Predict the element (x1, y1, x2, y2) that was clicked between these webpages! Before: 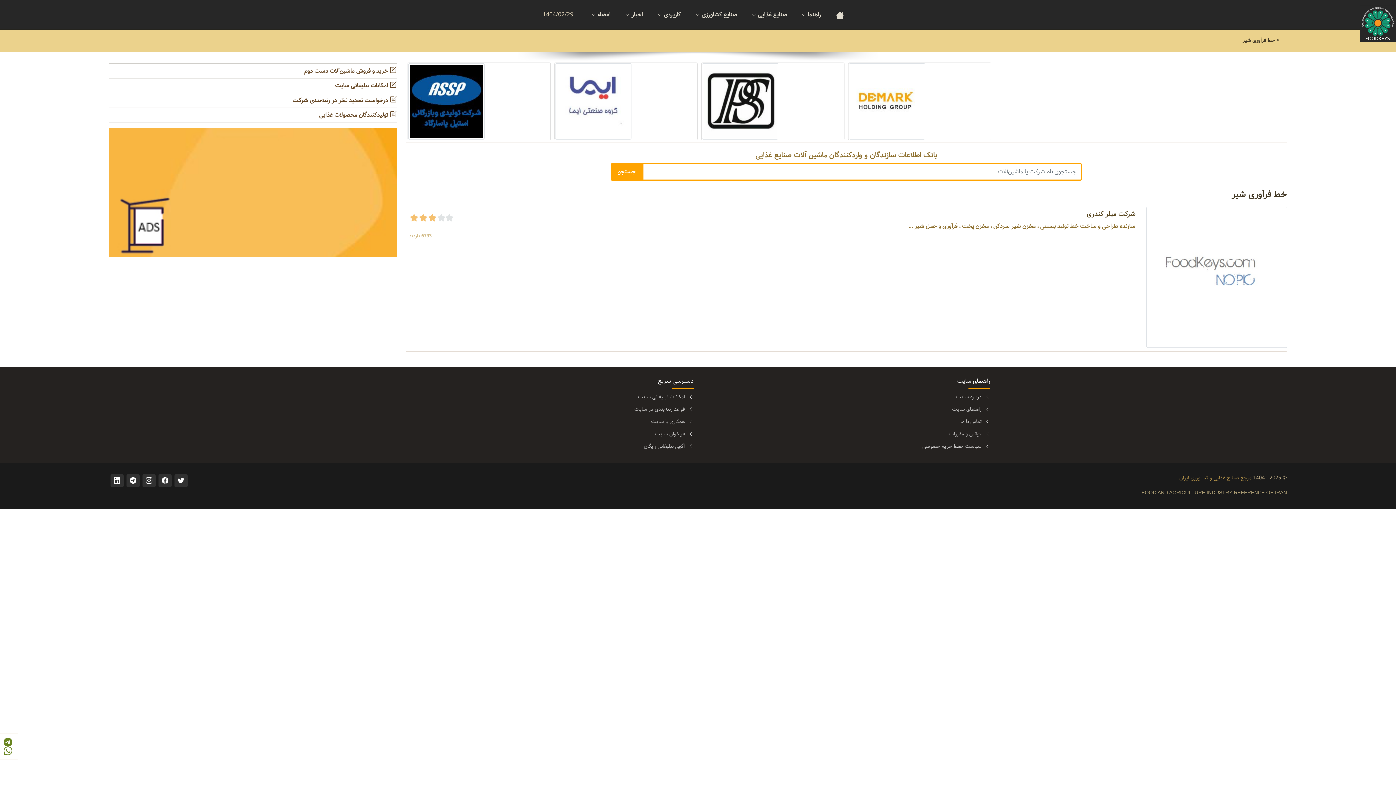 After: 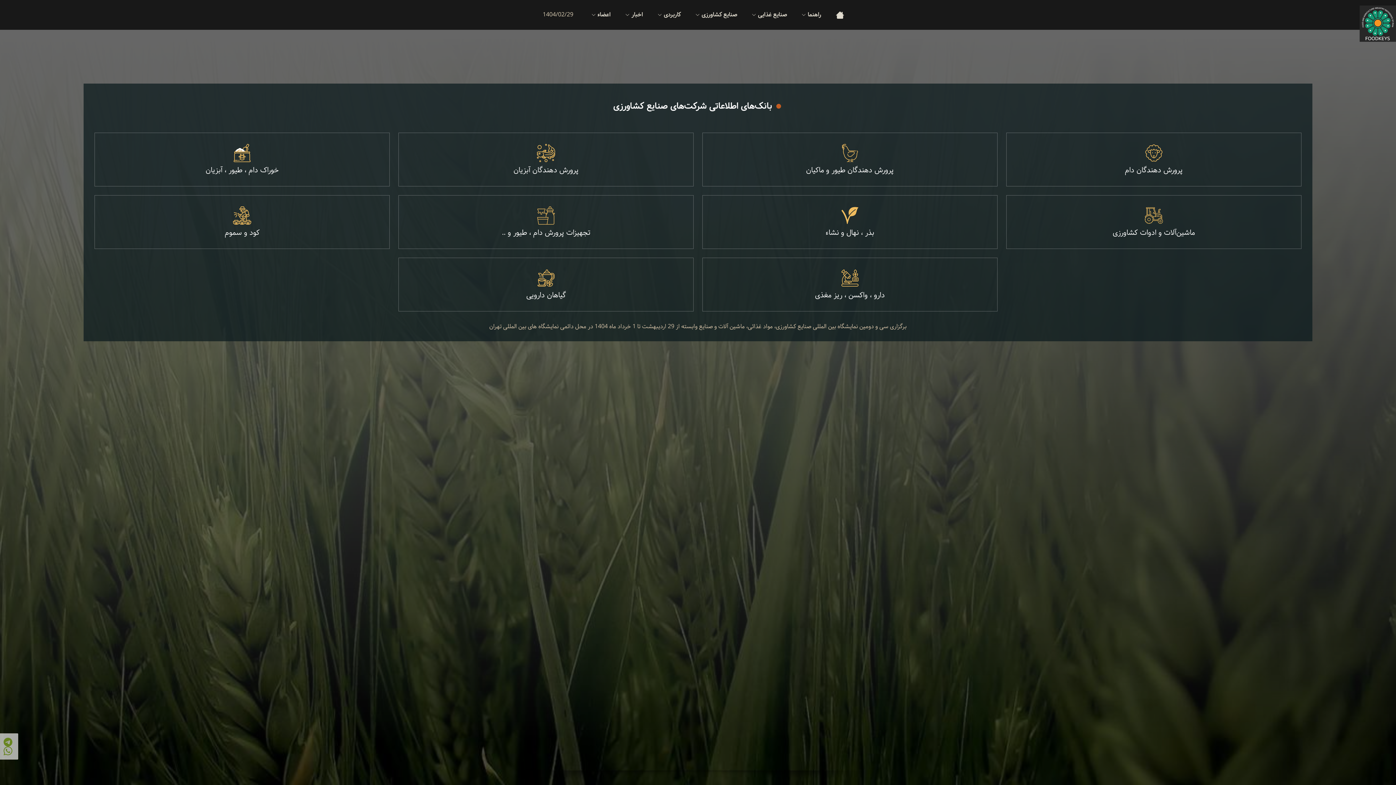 Action: bbox: (688, 5, 744, 24) label: صنایع کشاورزی